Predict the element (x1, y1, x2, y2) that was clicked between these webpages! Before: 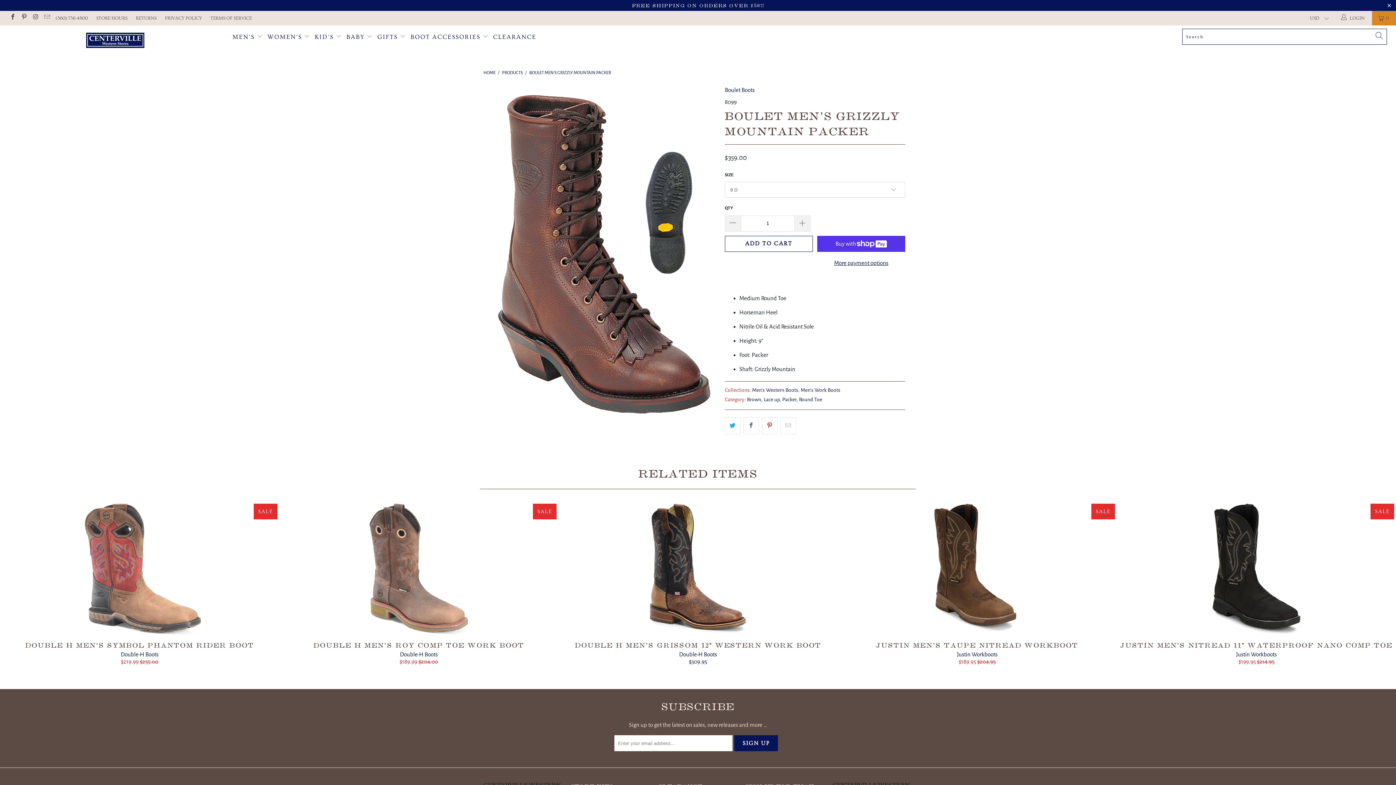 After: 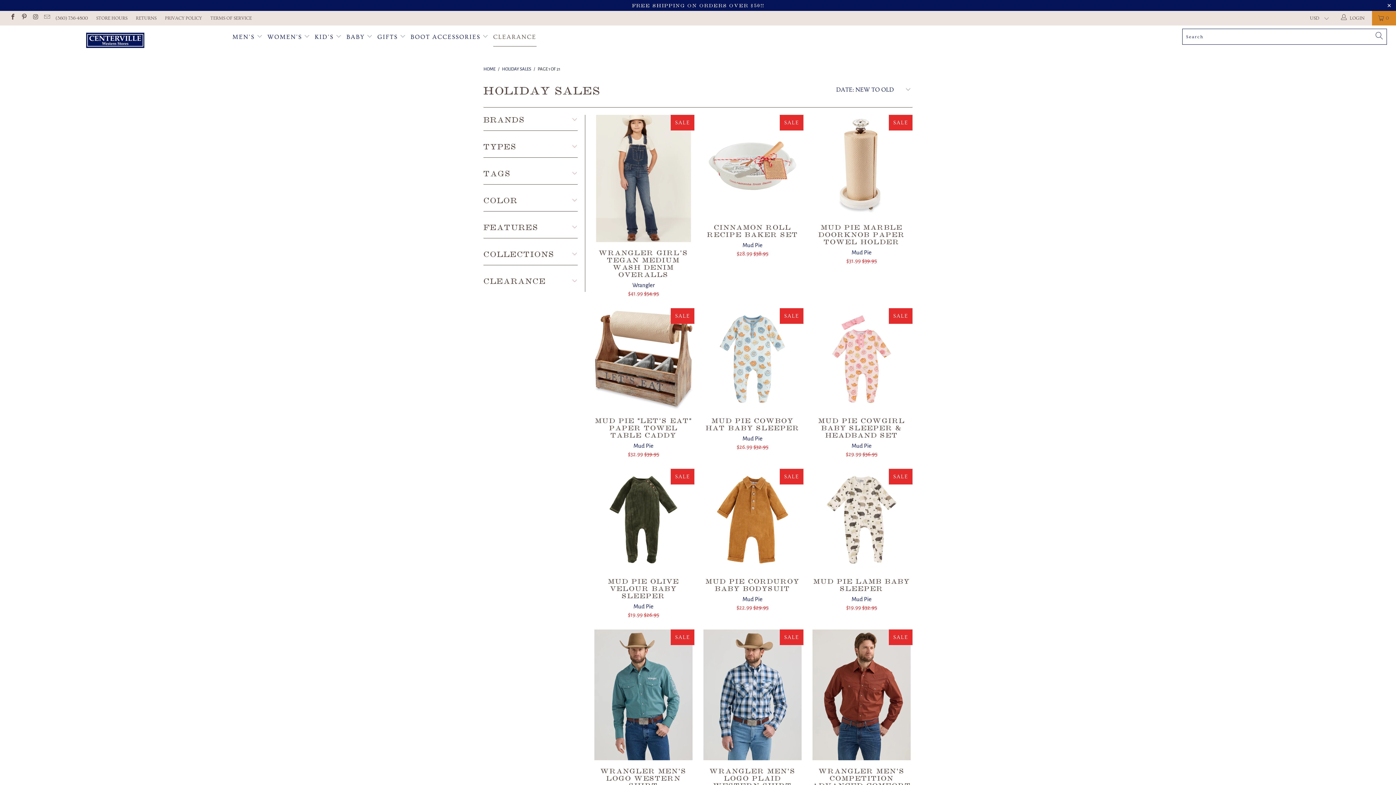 Action: label: CLEARANCE bbox: (493, 27, 536, 46)